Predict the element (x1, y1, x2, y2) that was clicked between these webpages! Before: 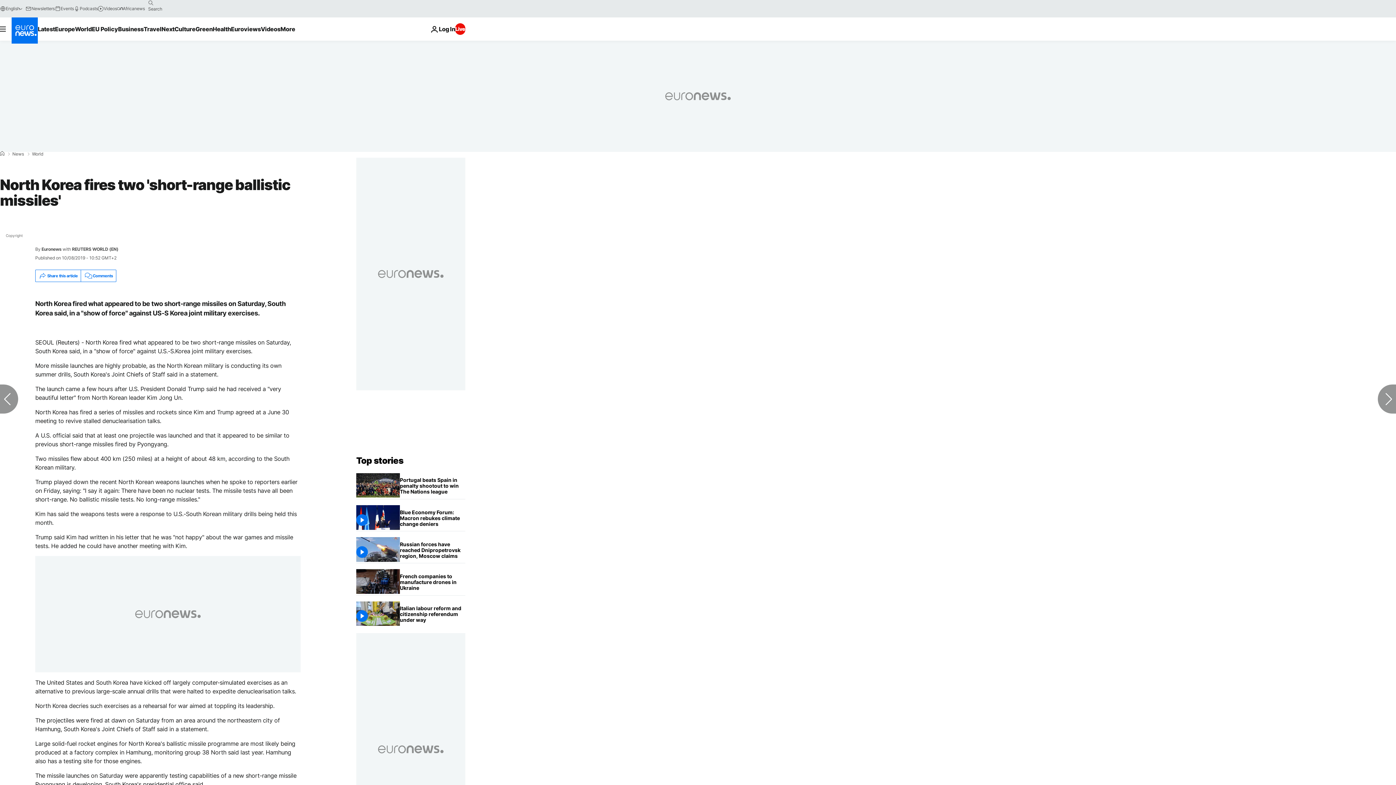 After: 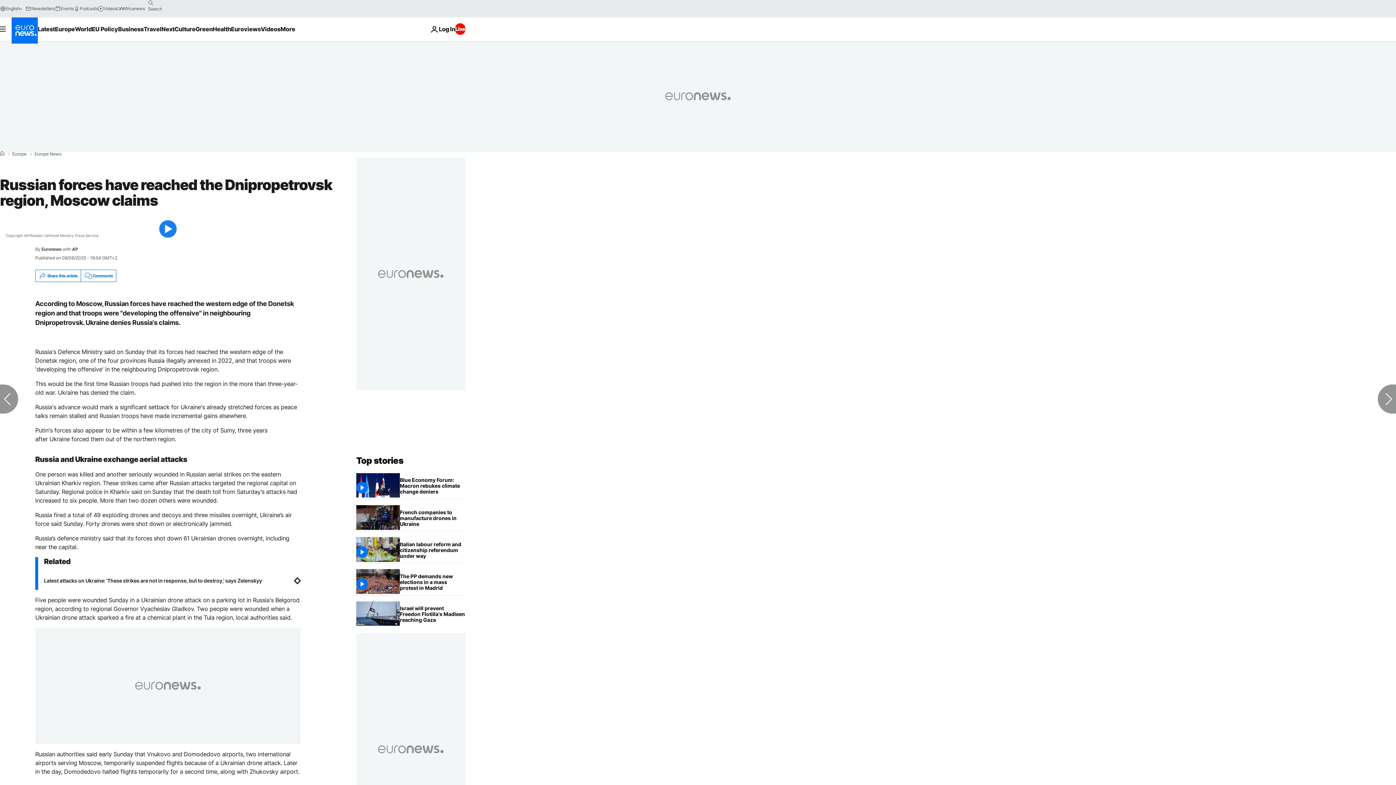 Action: label: Russian forces have reached the Dnipropetrovsk region, Moscow claims bbox: (400, 537, 465, 563)